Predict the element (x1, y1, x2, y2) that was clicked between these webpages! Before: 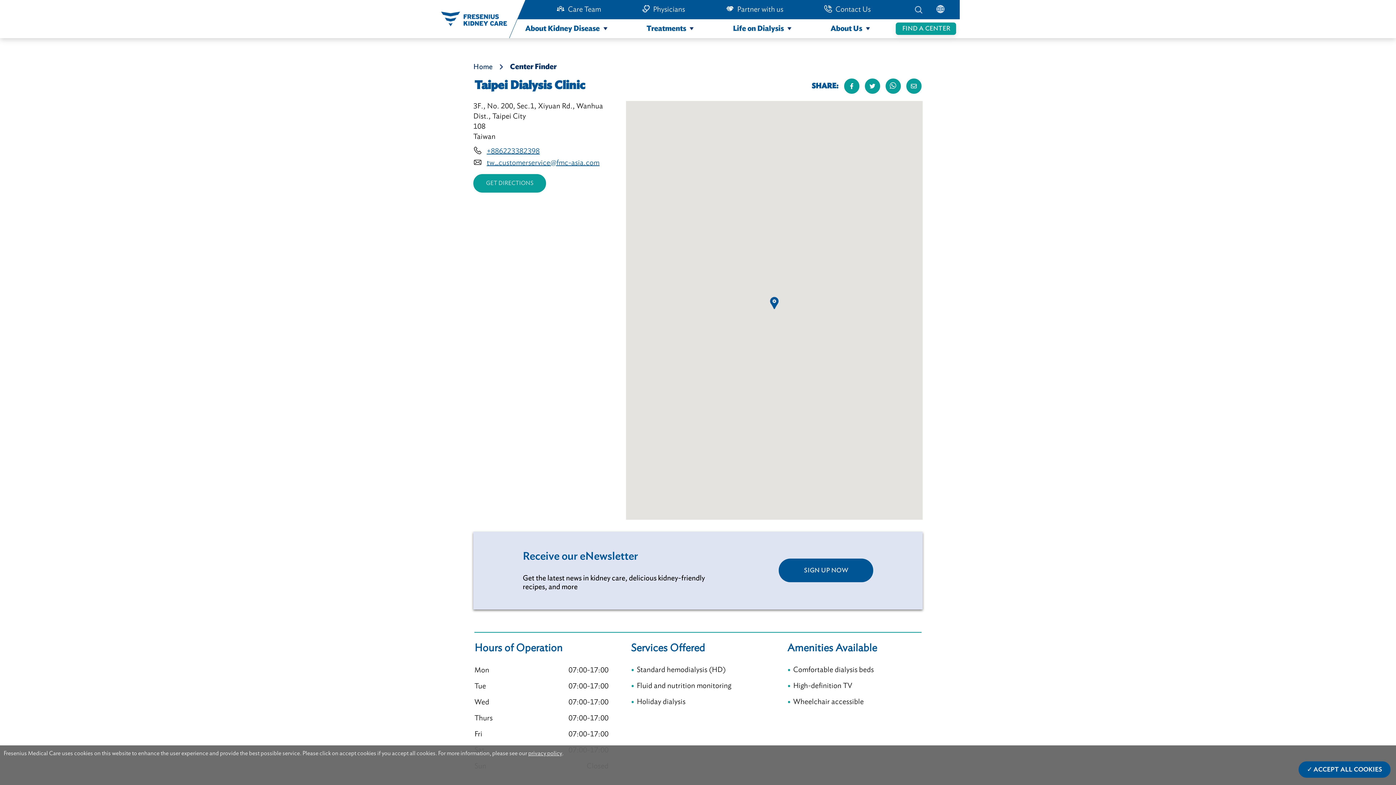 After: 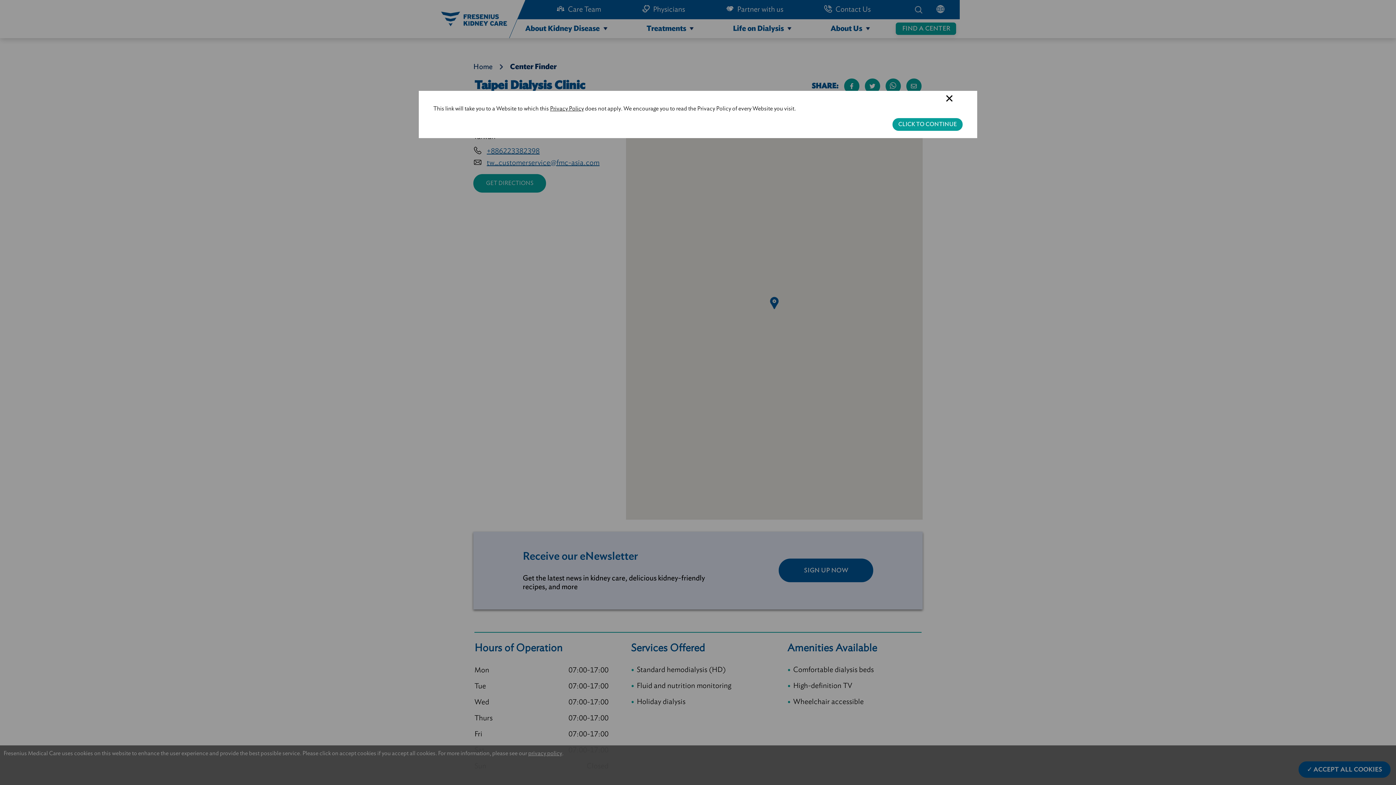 Action: bbox: (859, 78, 880, 93)